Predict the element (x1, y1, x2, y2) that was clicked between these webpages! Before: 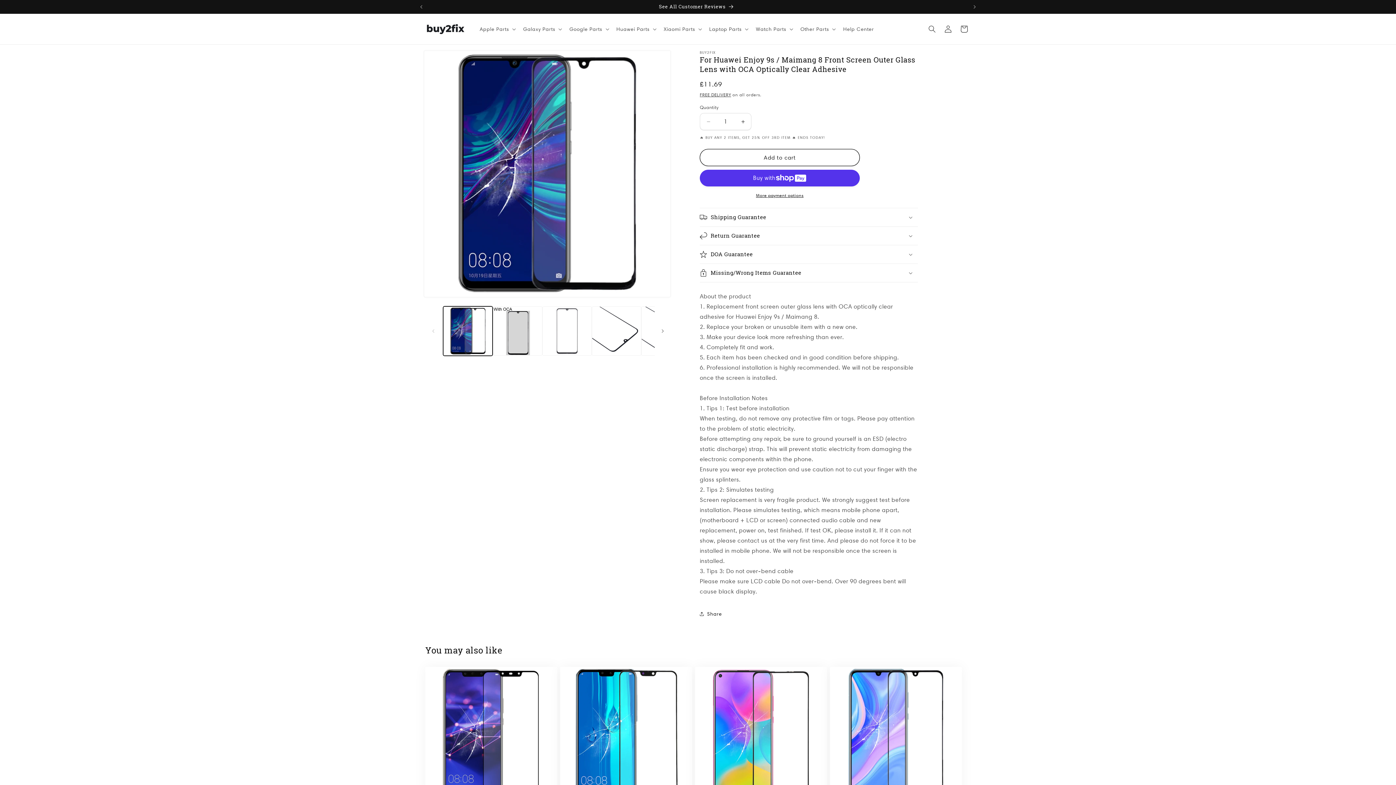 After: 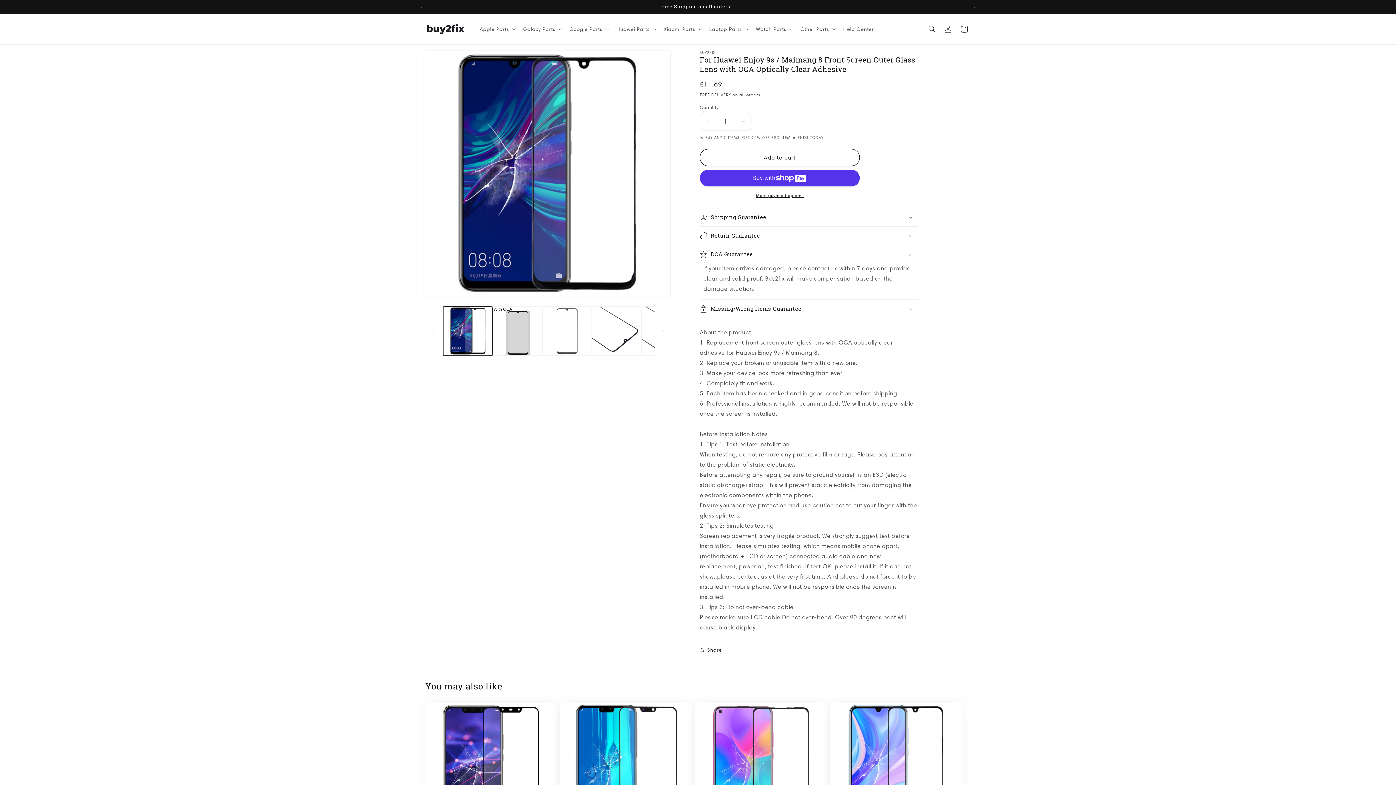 Action: bbox: (700, 245, 918, 263) label: DOA Guarantee